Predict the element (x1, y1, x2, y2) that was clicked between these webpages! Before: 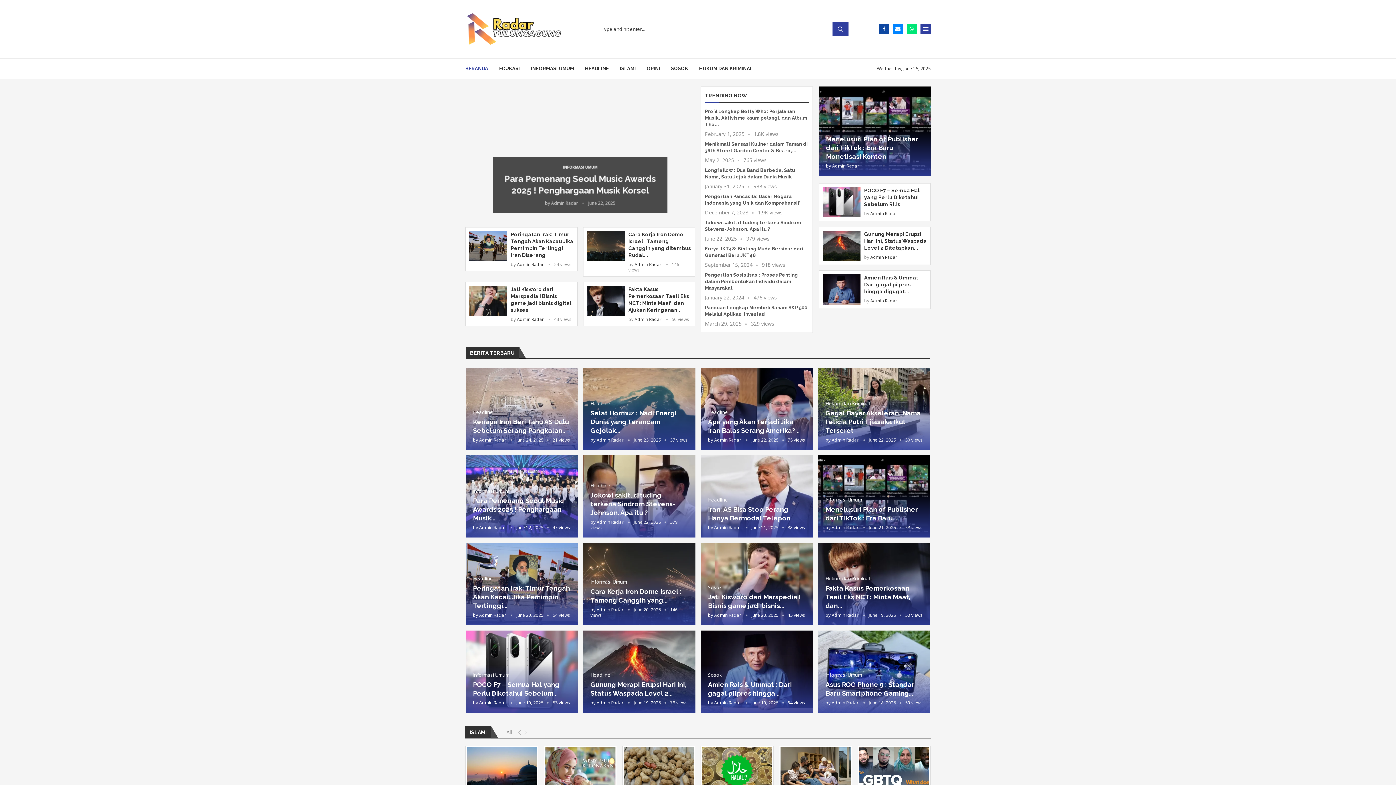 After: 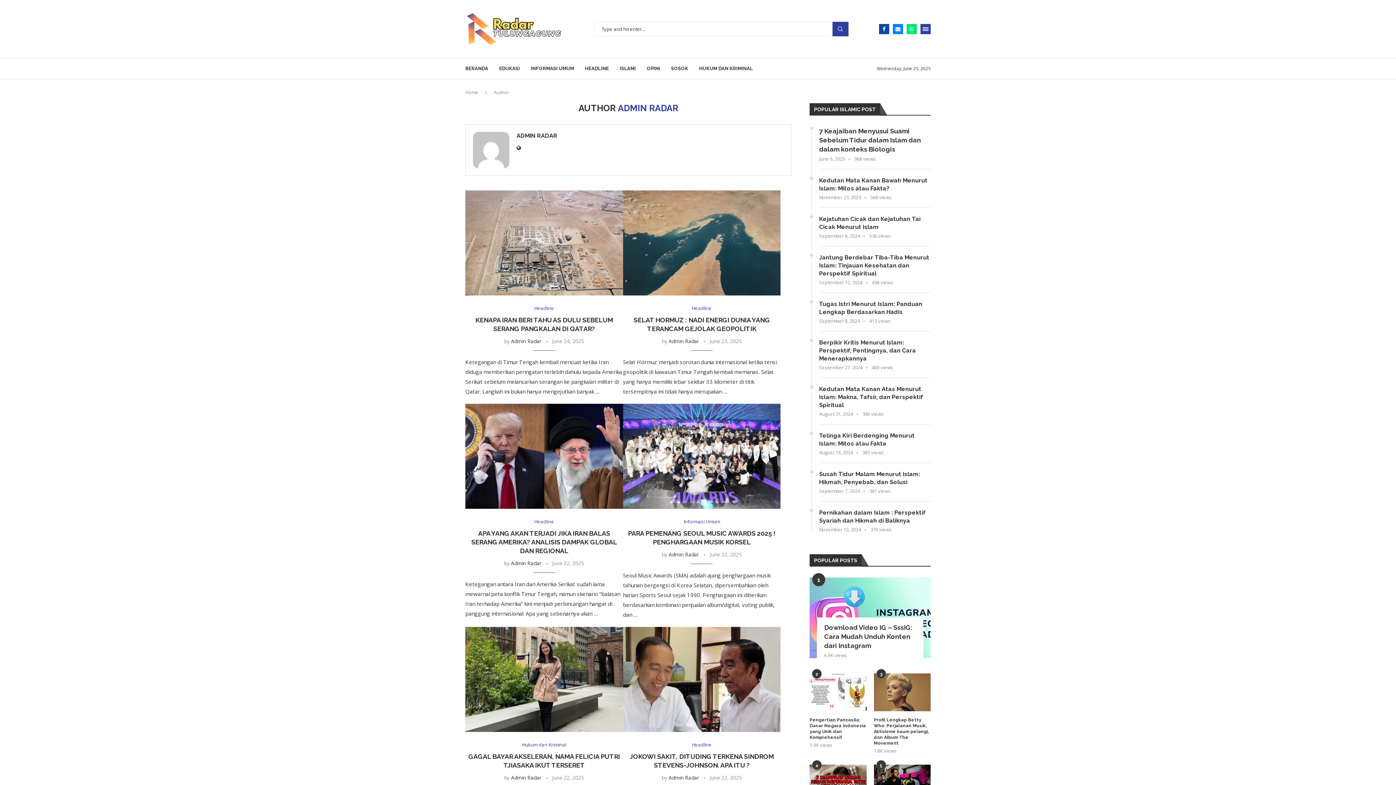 Action: label: Admin Radar bbox: (714, 612, 741, 618)